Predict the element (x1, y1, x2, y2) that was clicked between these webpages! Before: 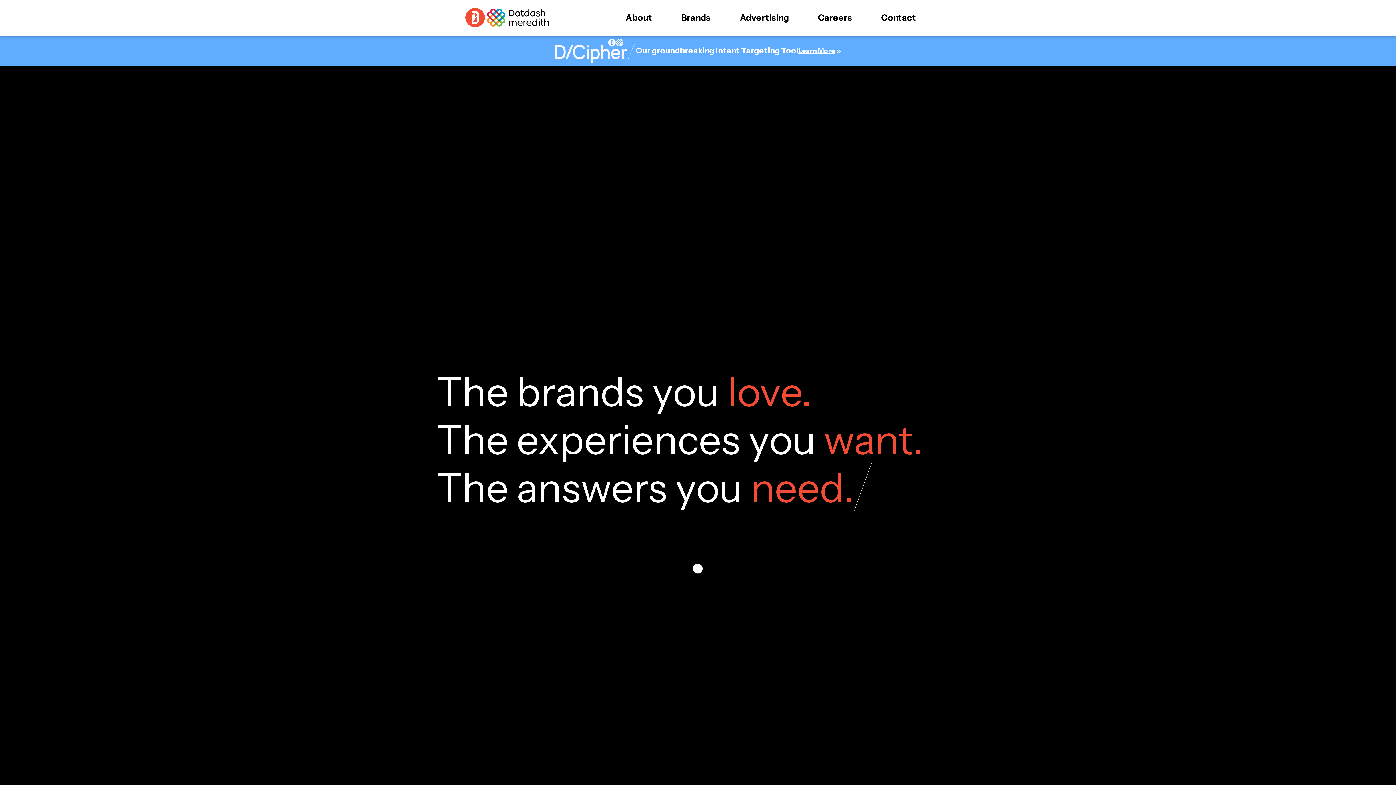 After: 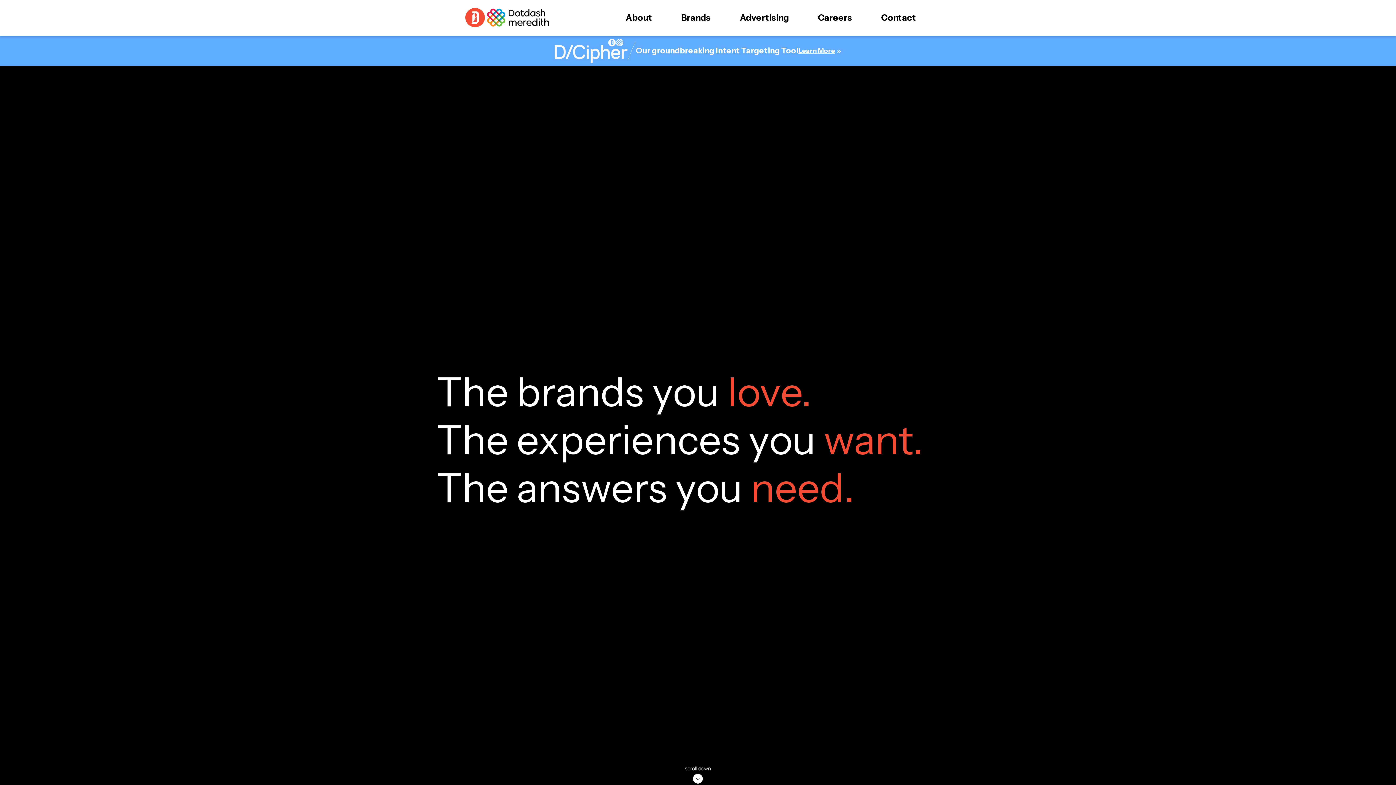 Action: label: visit the Dotdash Meredith Homepage bbox: (465, 8, 549, 27)